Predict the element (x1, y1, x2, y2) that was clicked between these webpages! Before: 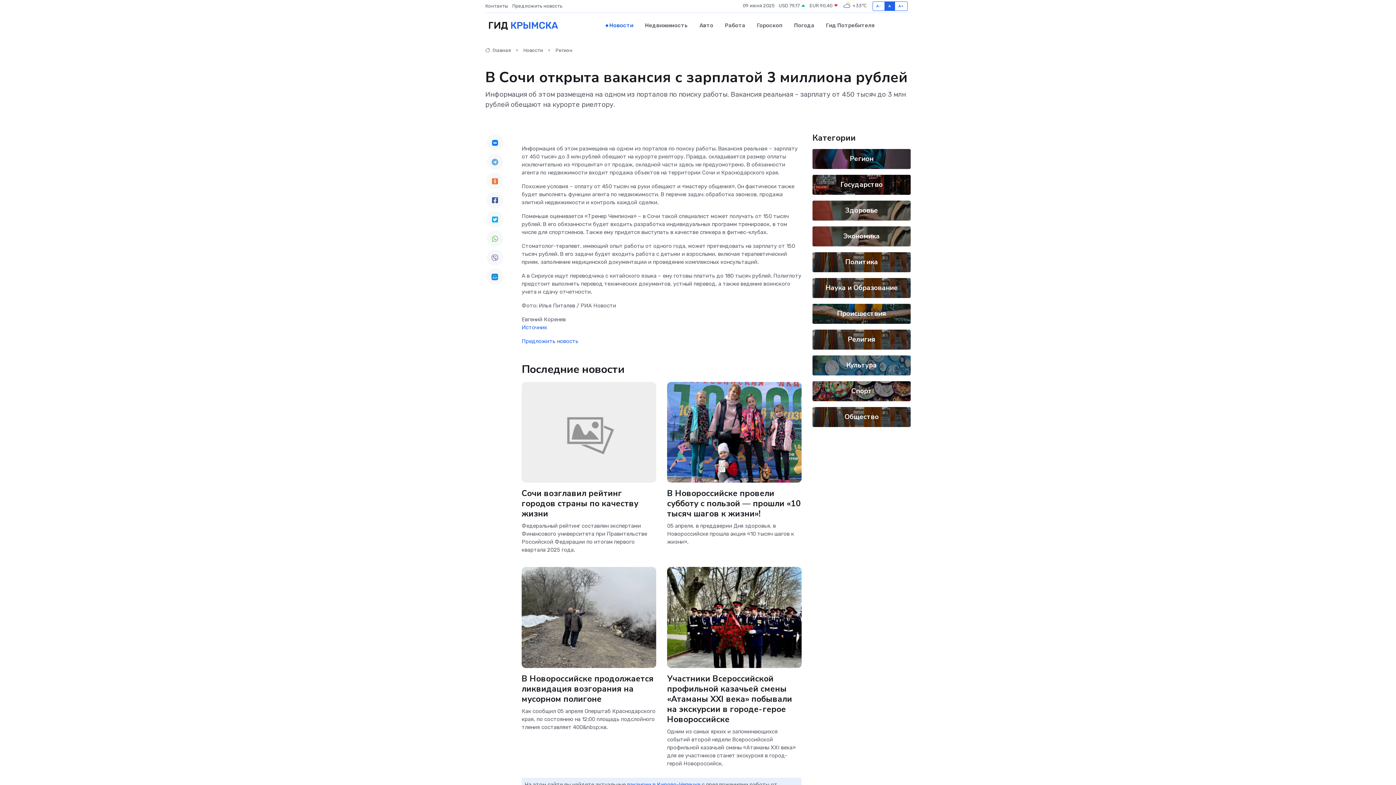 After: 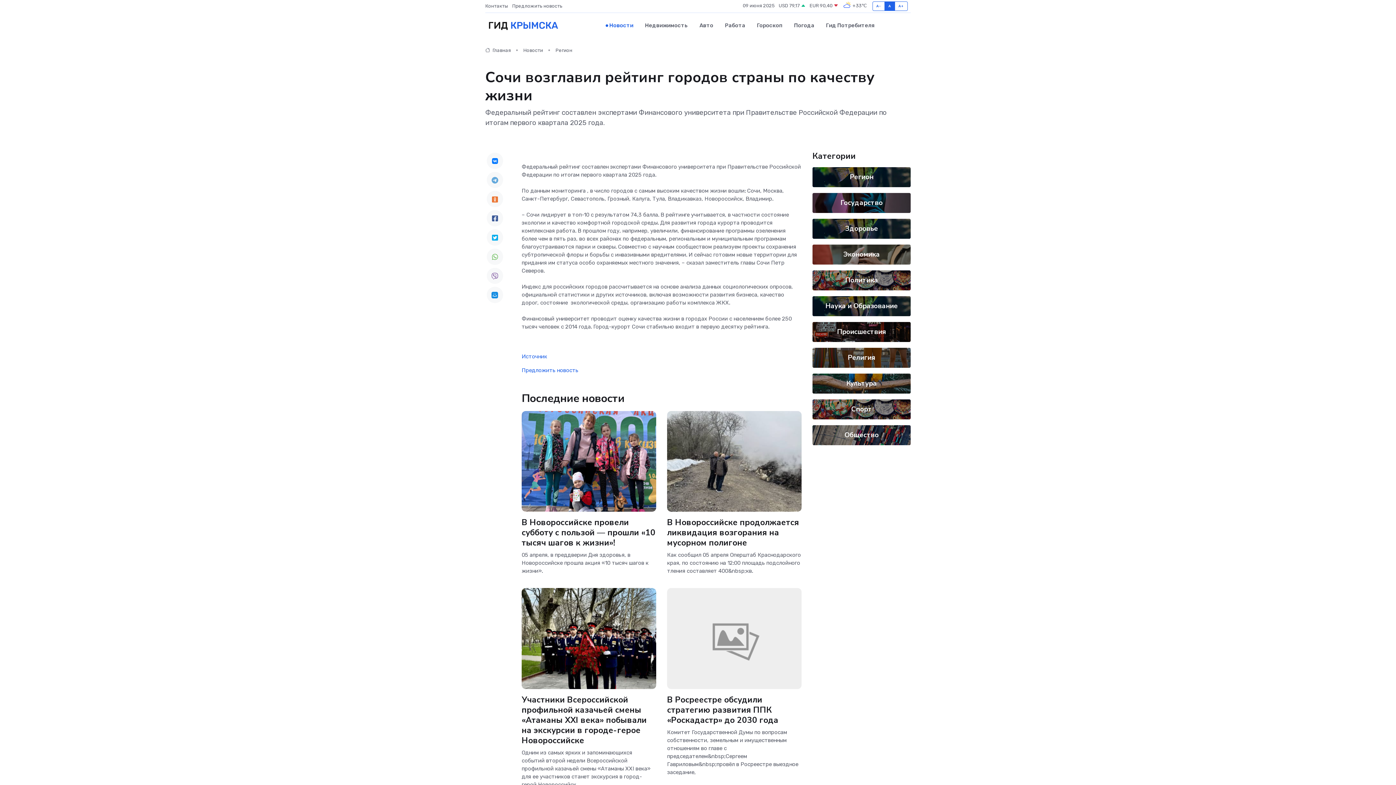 Action: label: Сочи возглавил рейтинг городов страны по качеству жизни bbox: (521, 488, 638, 519)